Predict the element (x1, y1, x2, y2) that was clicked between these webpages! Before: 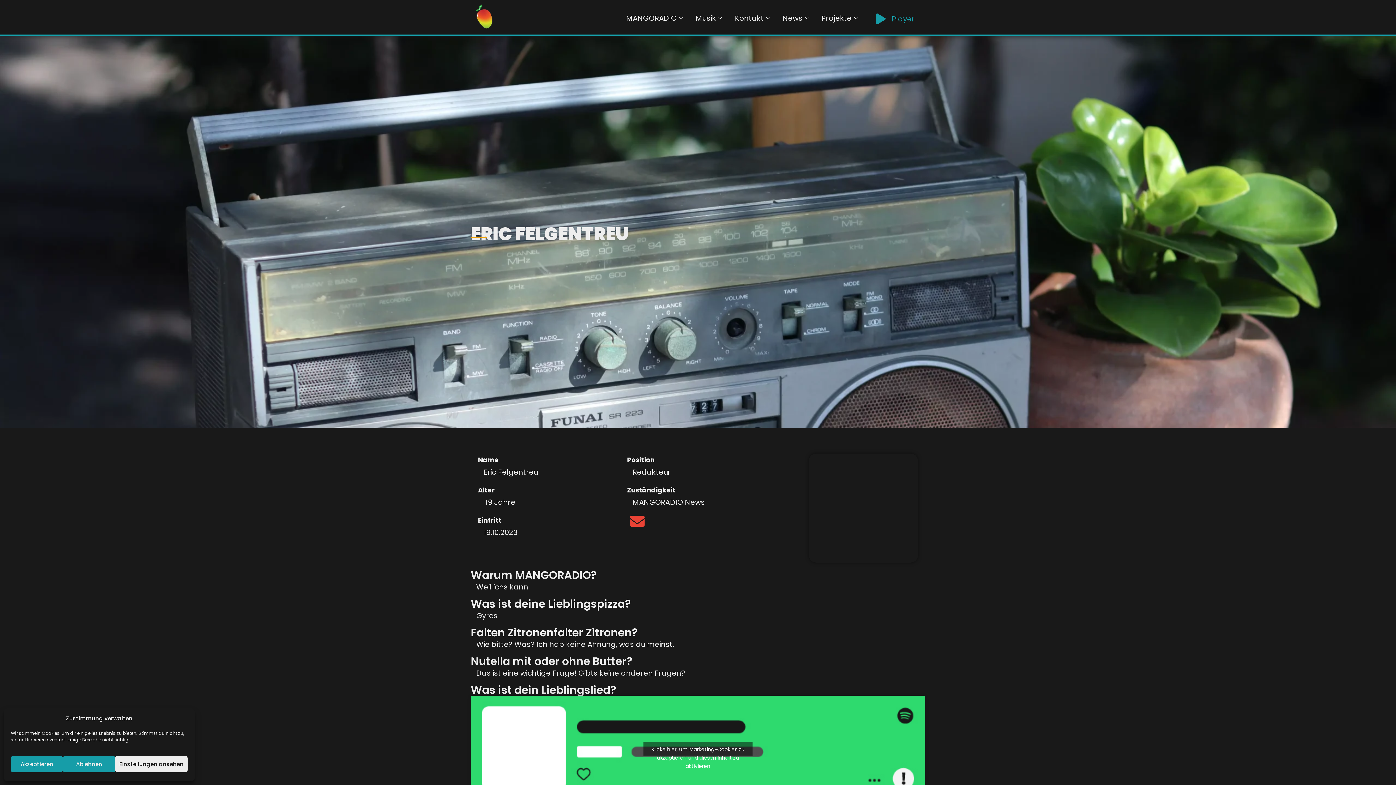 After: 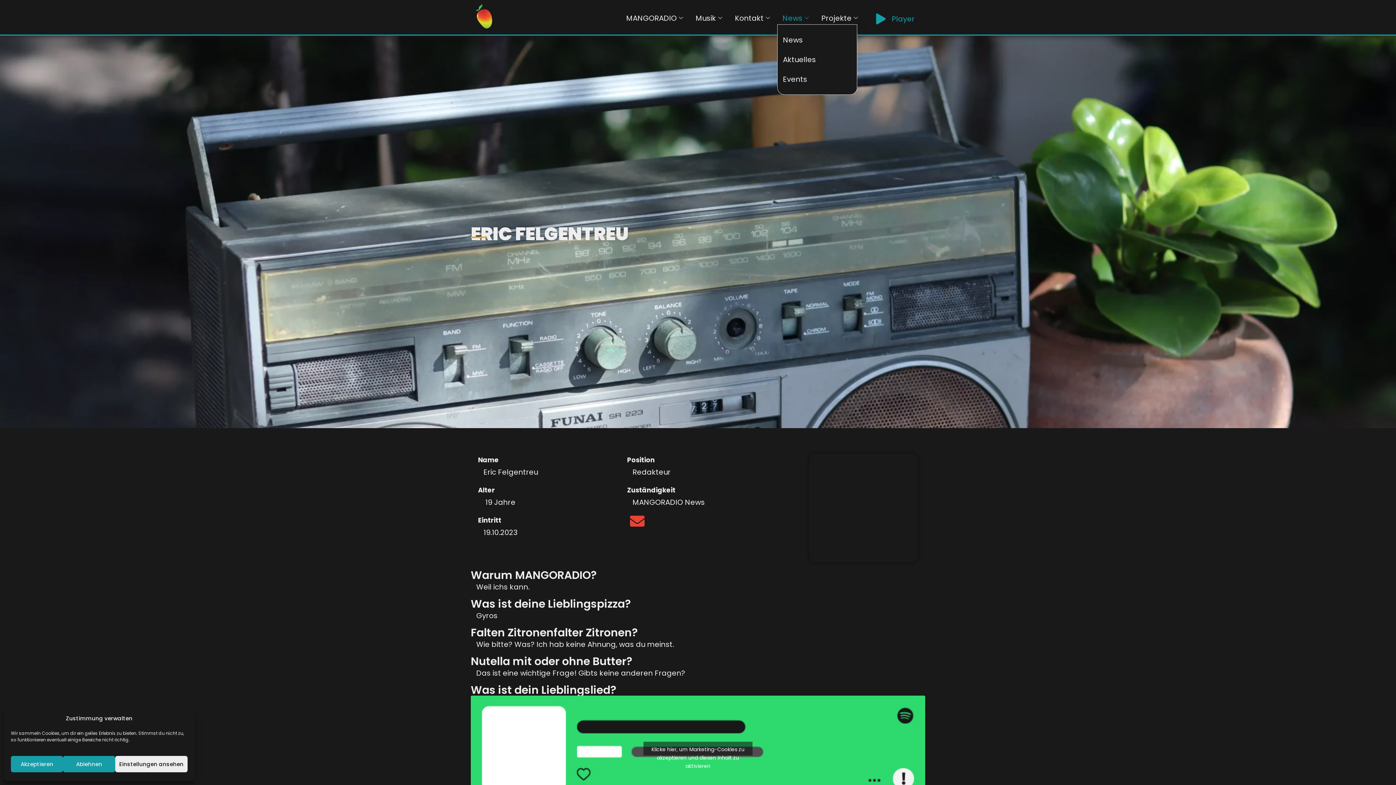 Action: label: News bbox: (777, 11, 816, 24)